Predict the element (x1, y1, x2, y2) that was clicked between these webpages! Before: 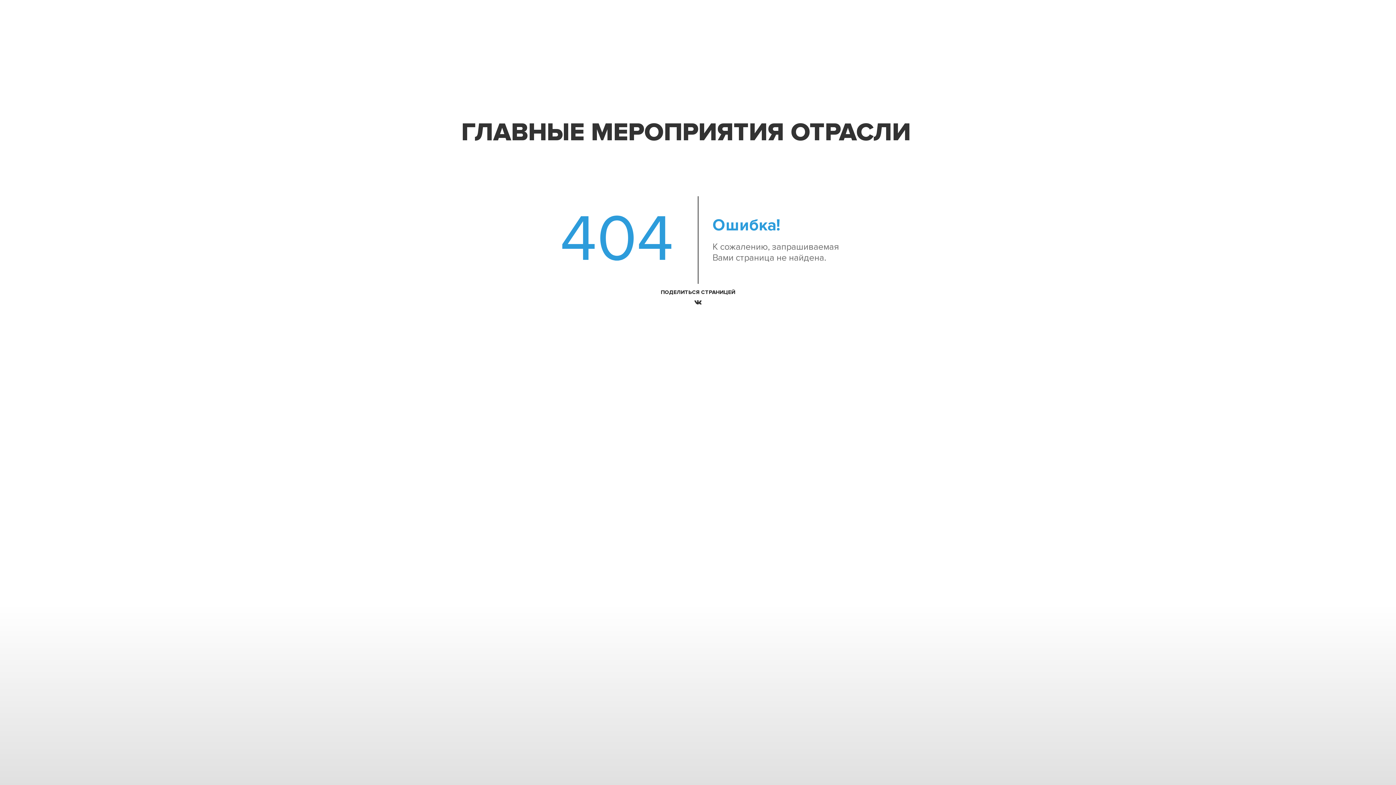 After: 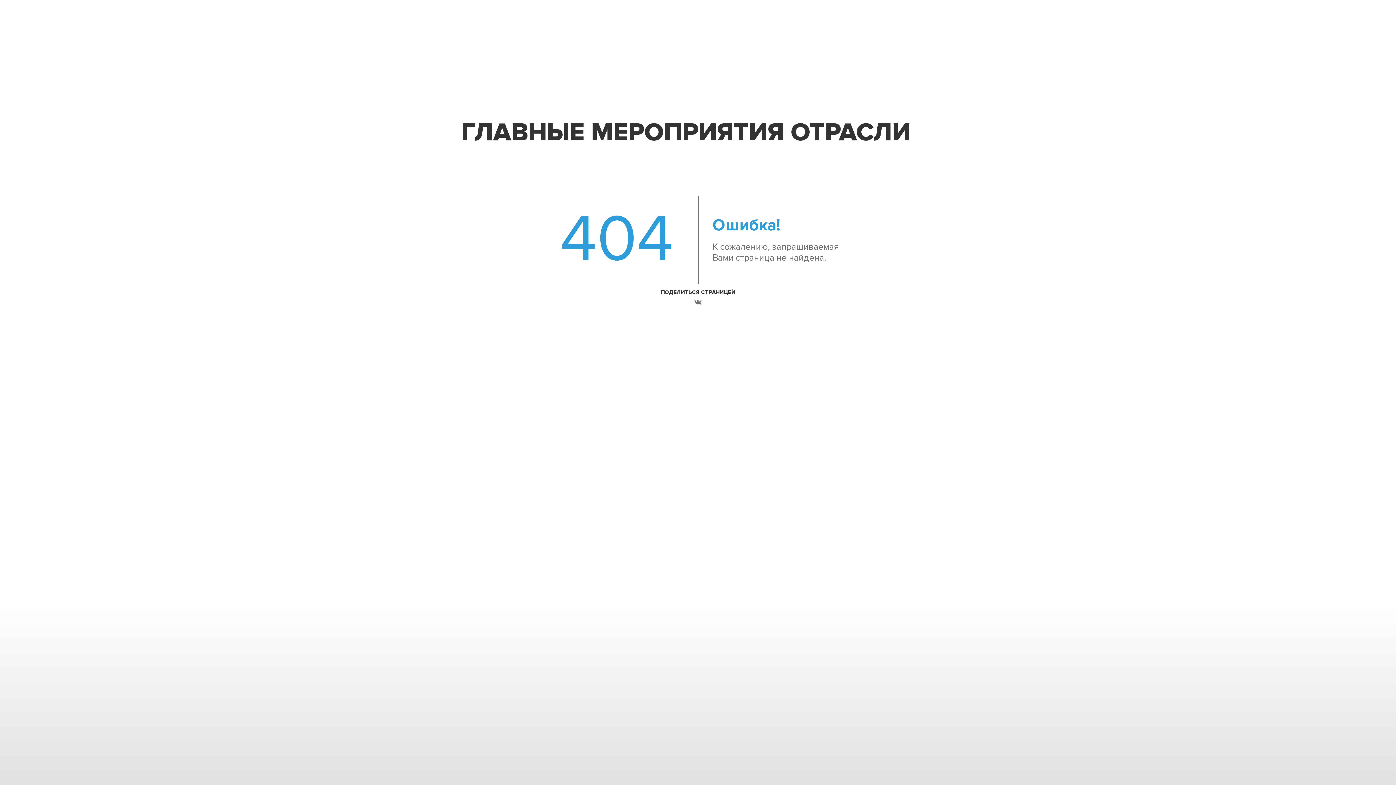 Action: bbox: (692, 298, 704, 308)